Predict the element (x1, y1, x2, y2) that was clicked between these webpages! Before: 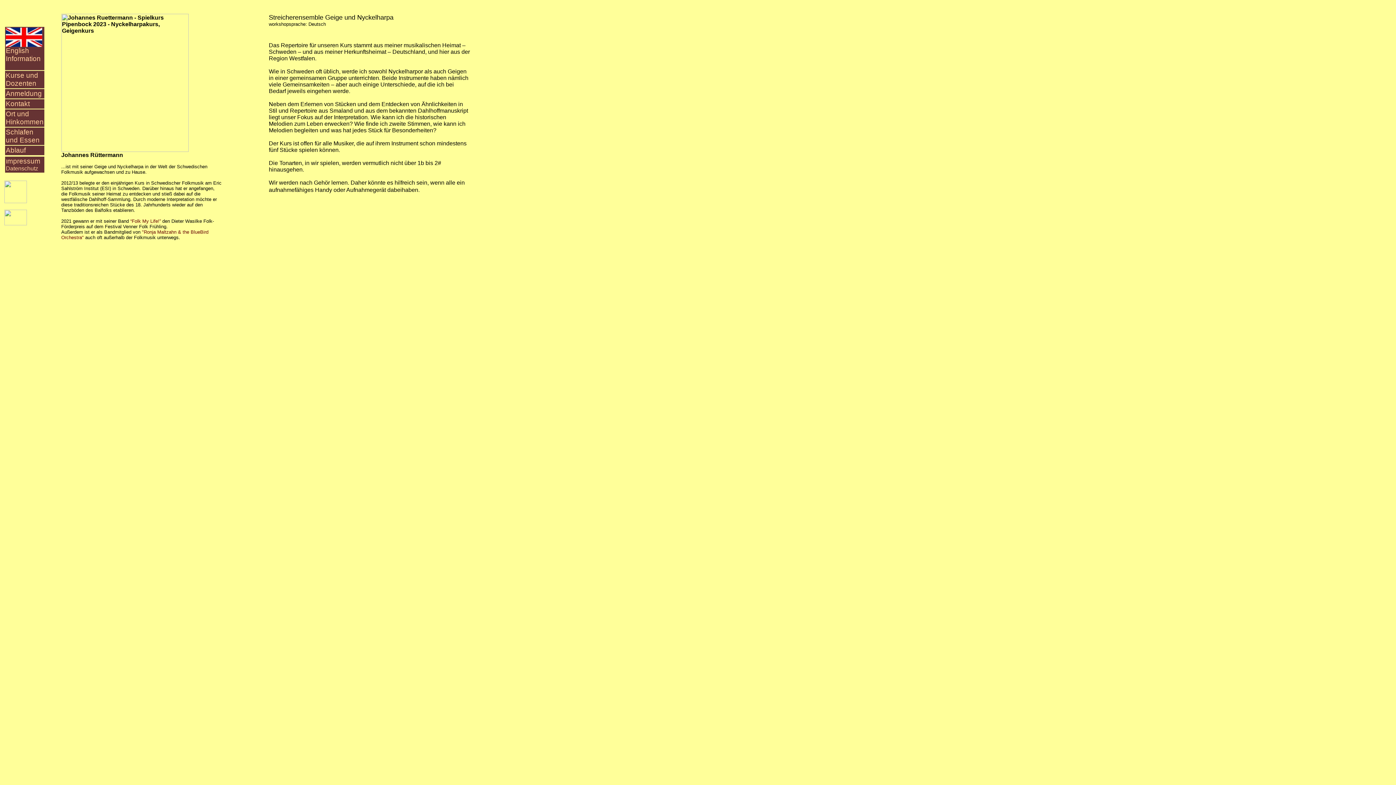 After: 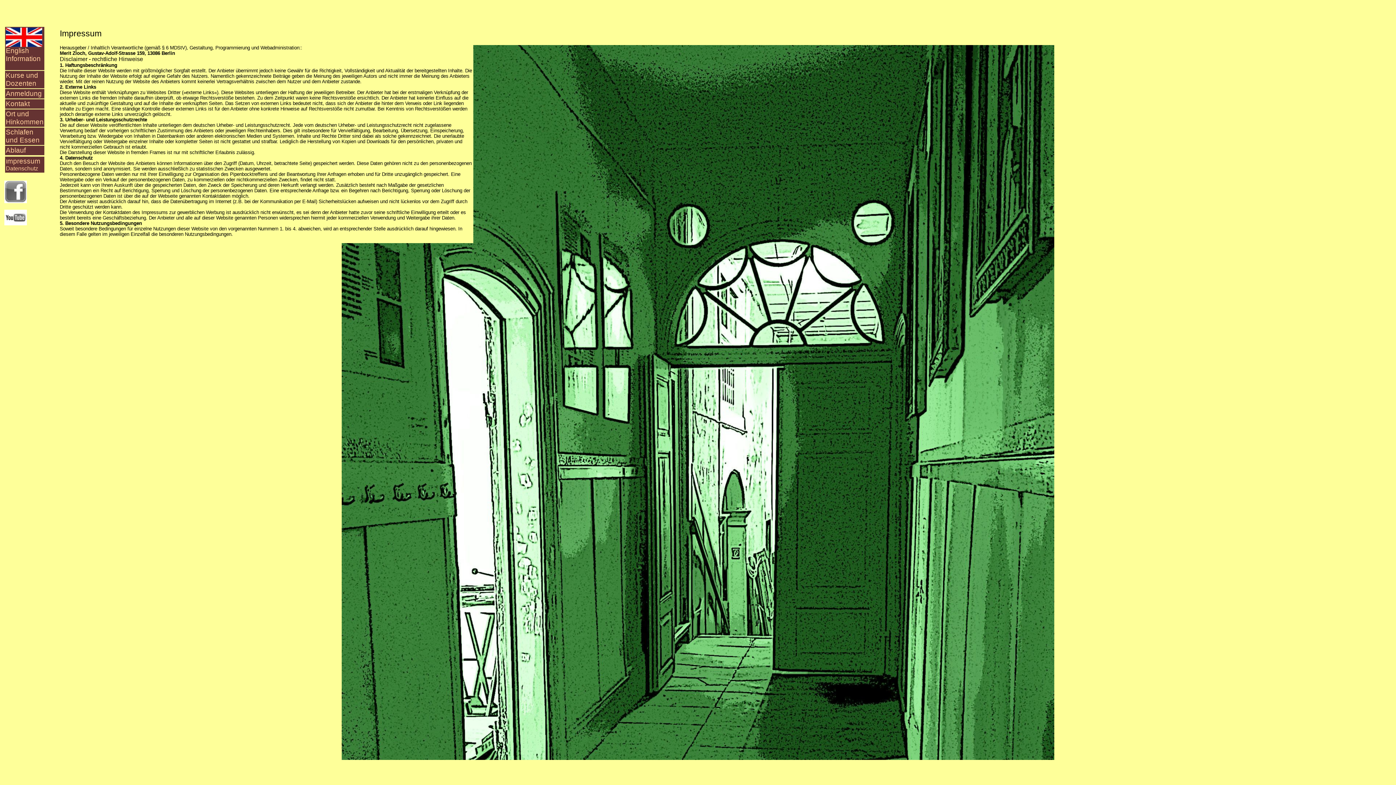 Action: label: Impressum bbox: (5, 158, 40, 164)